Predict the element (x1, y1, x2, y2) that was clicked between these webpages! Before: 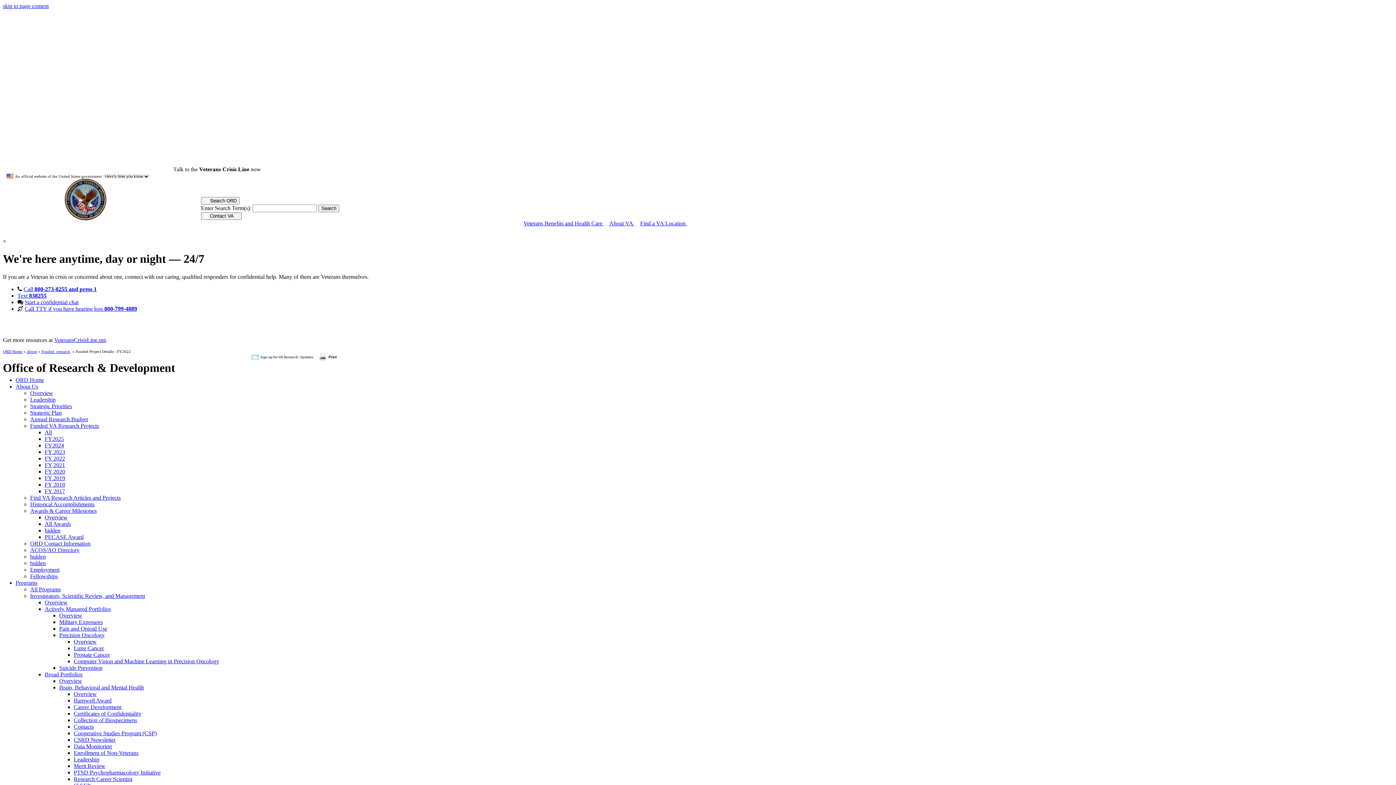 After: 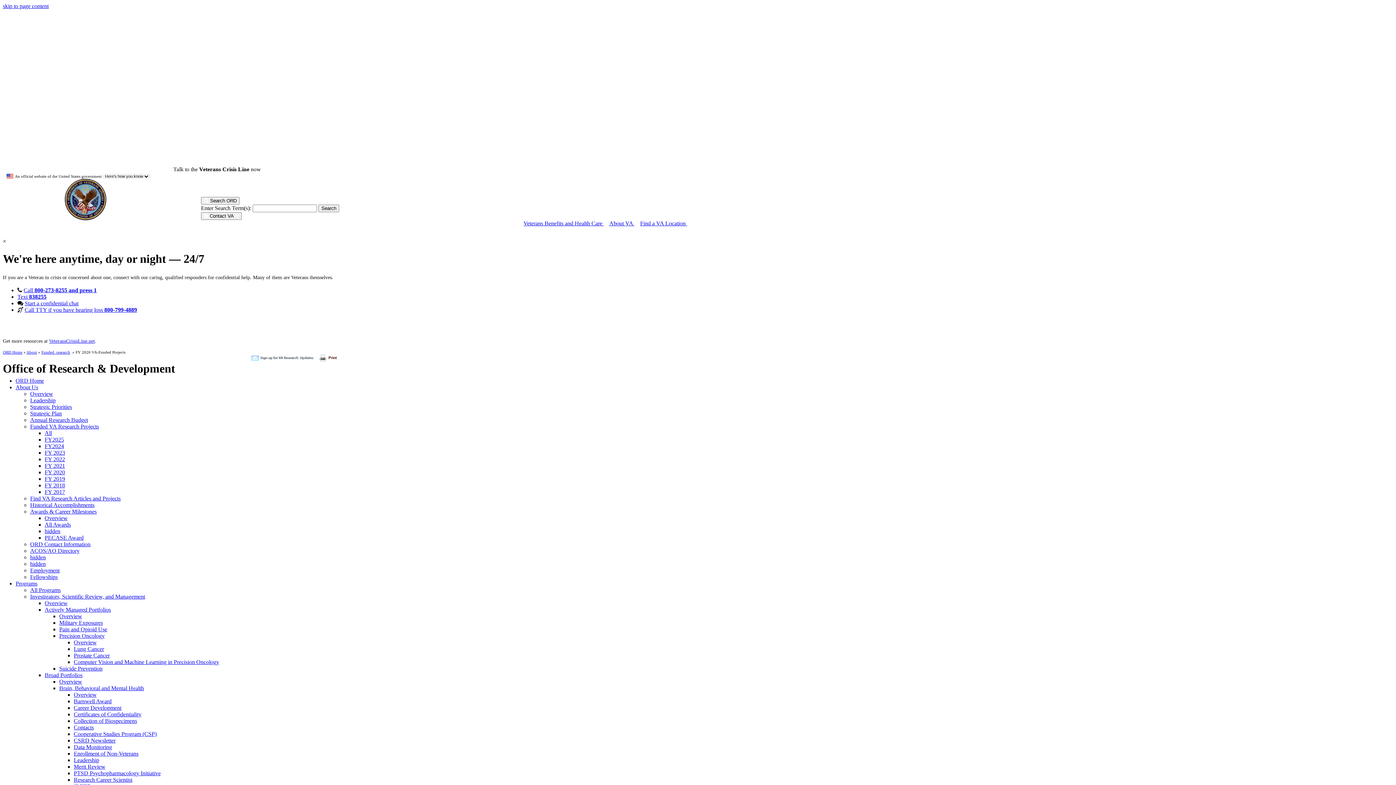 Action: bbox: (44, 468, 65, 474) label: FY 2020